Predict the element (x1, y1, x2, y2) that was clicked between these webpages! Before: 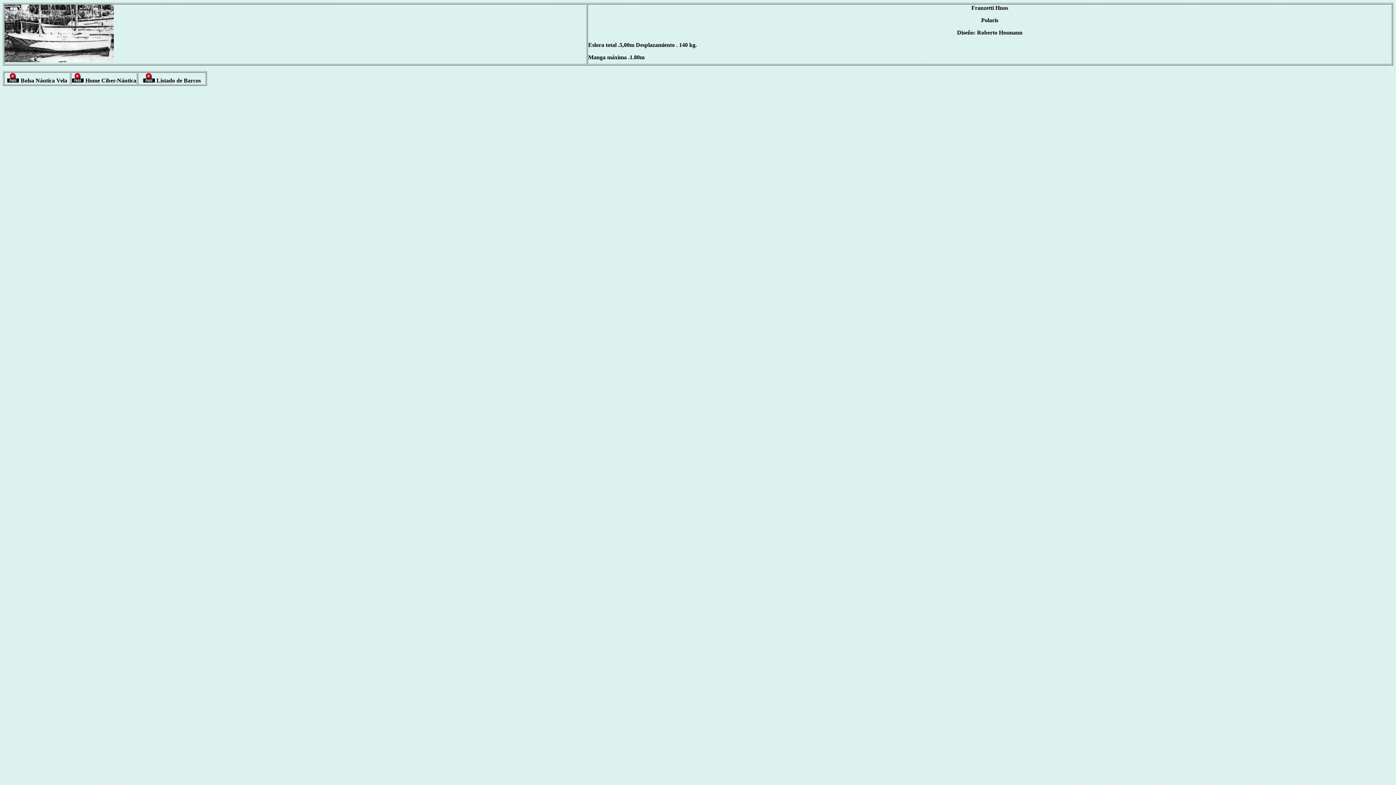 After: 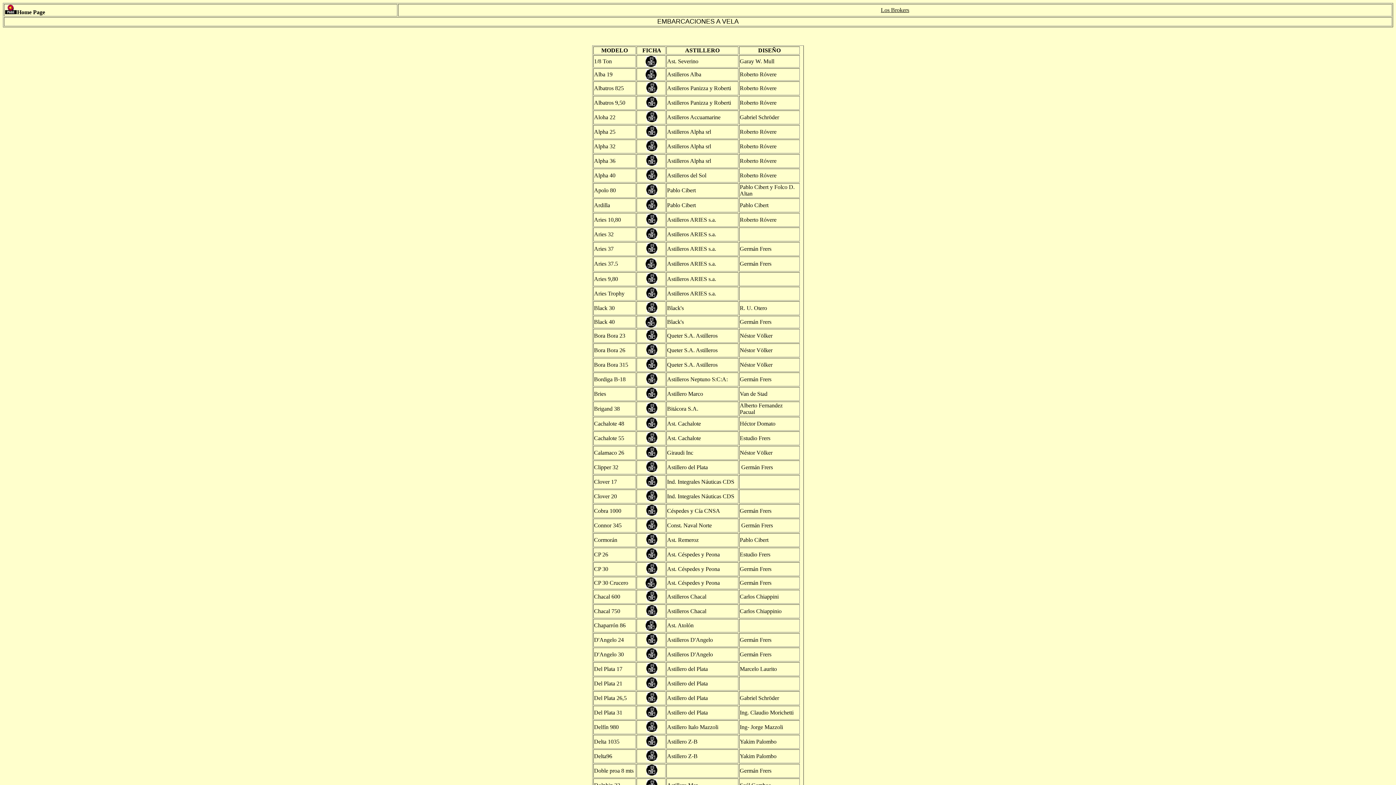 Action: bbox: (142, 77, 155, 83)